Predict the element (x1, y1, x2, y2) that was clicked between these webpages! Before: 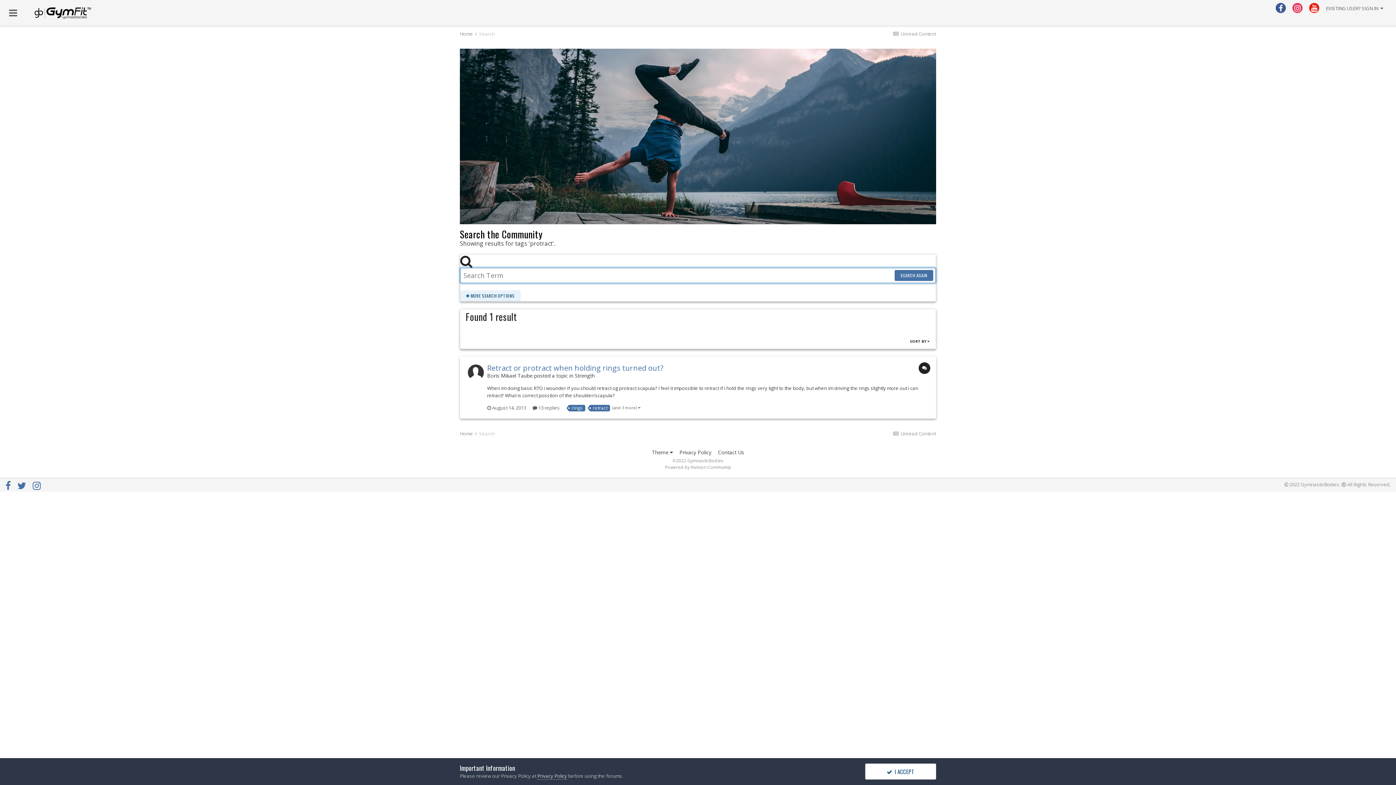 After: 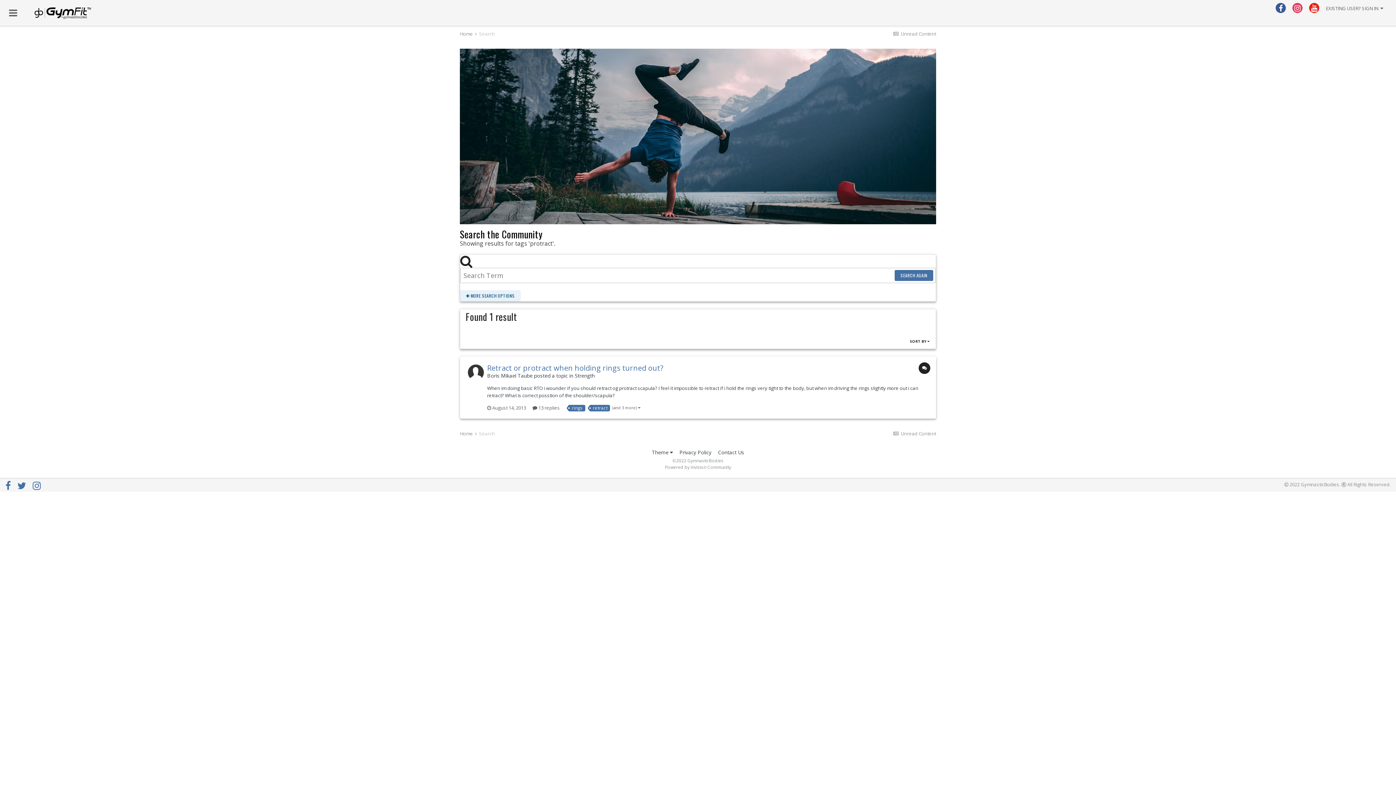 Action: label:   I ACCEPT bbox: (865, 764, 936, 780)